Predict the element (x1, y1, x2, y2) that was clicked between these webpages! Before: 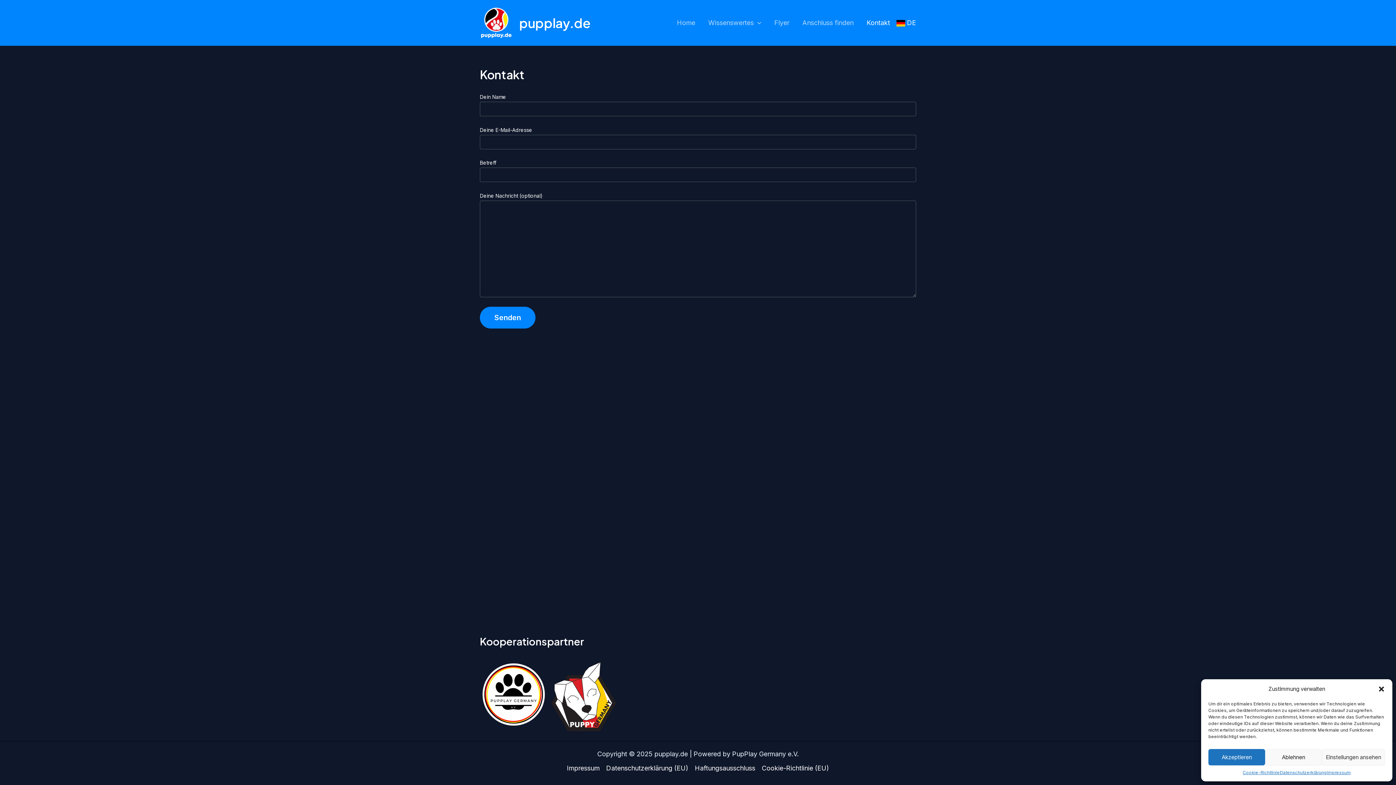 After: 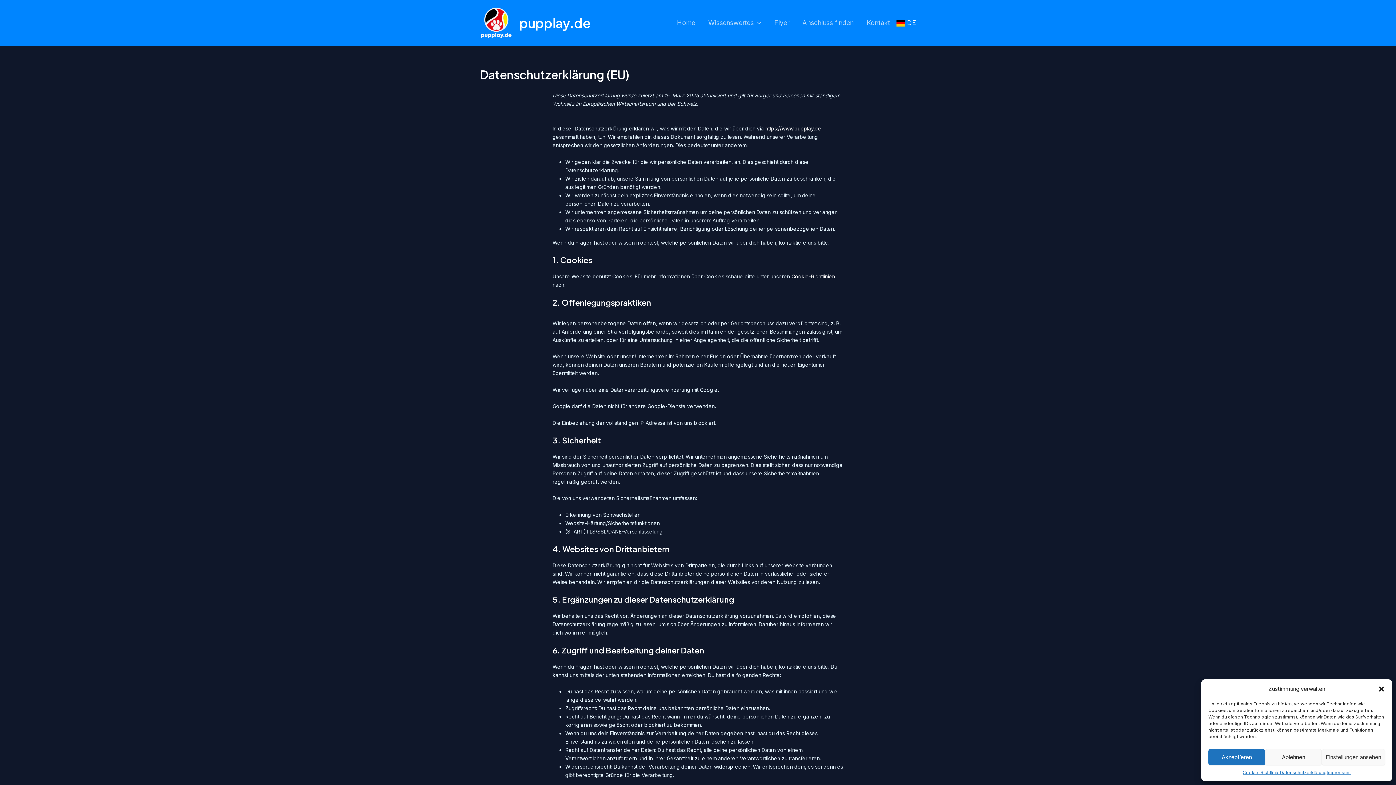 Action: bbox: (1280, 769, 1327, 776) label: Datenschutzerklärung